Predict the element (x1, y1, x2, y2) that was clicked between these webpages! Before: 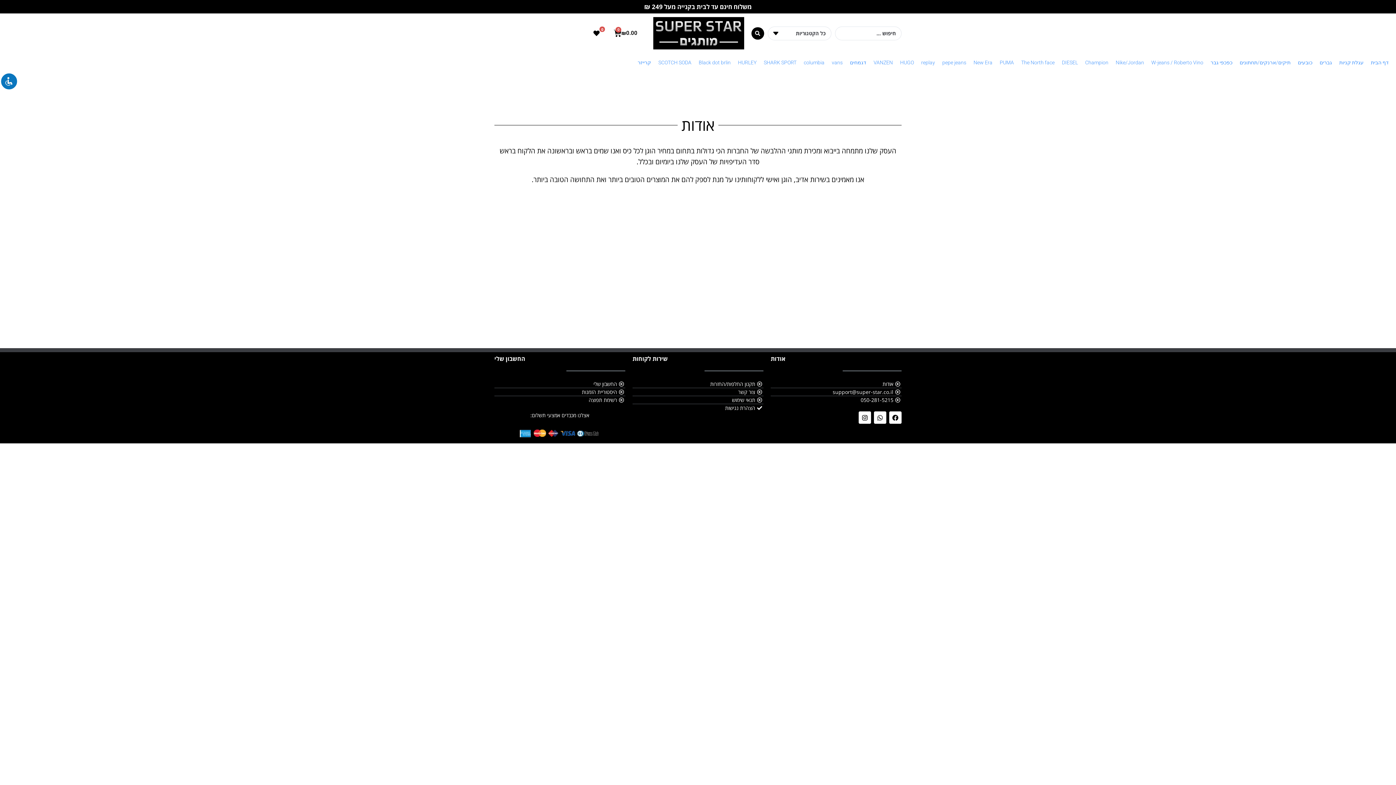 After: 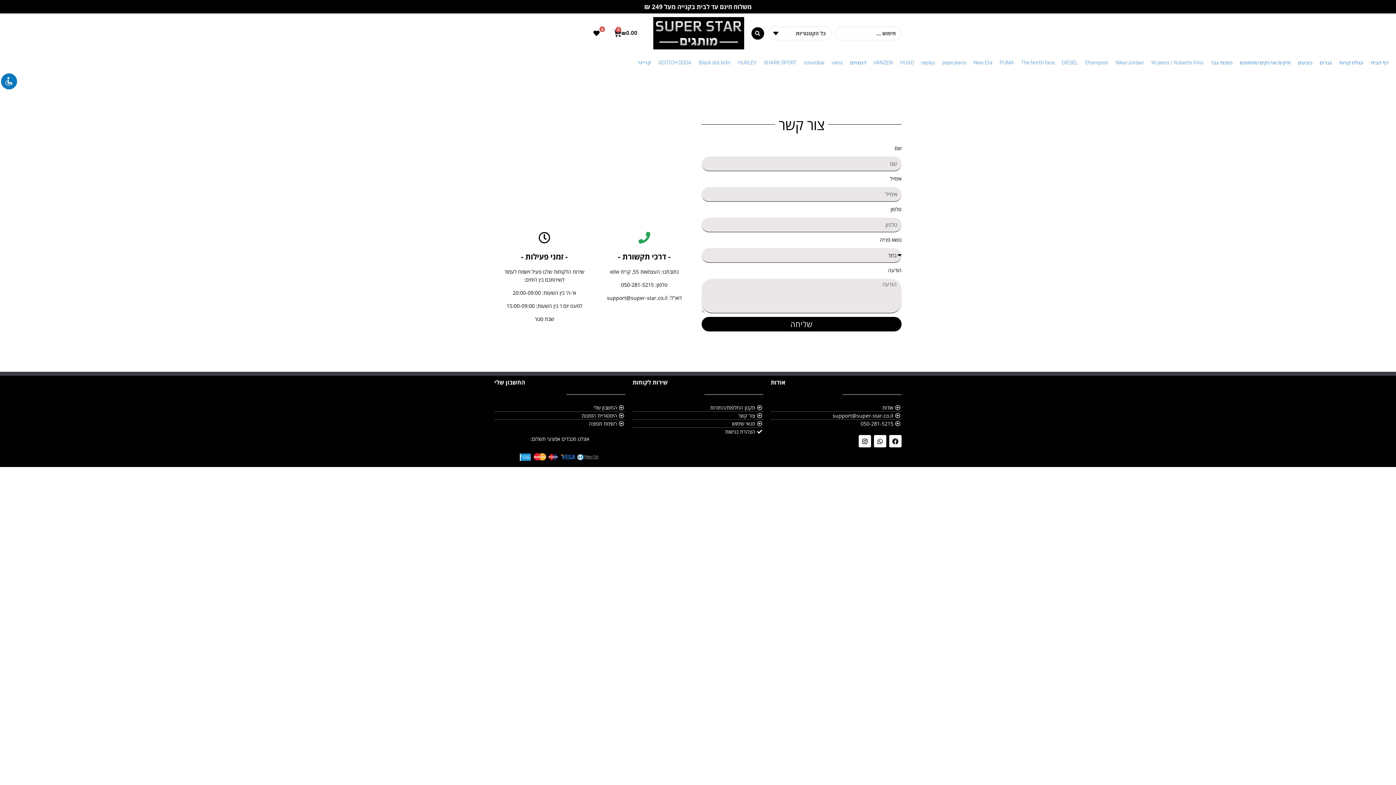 Action: label: צור קשר bbox: (632, 388, 763, 396)